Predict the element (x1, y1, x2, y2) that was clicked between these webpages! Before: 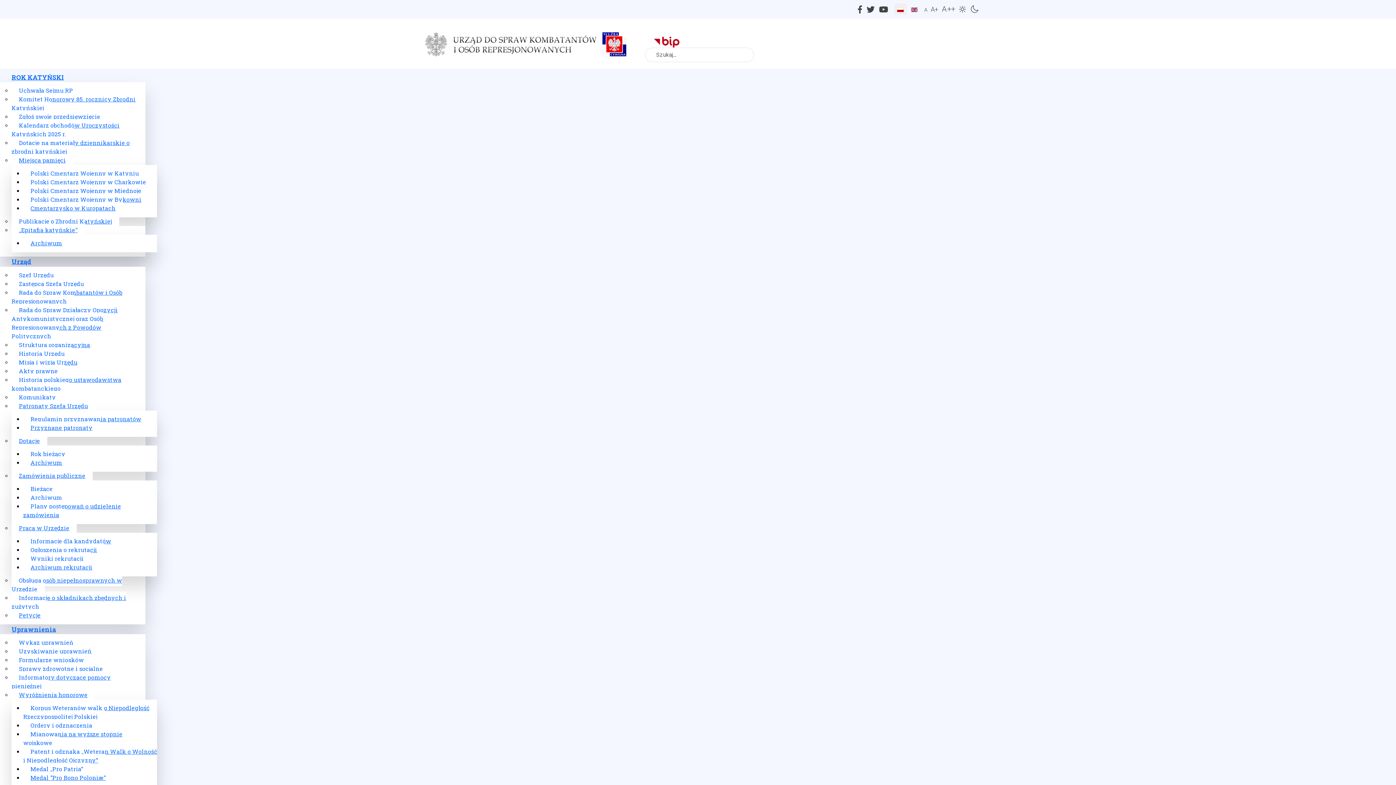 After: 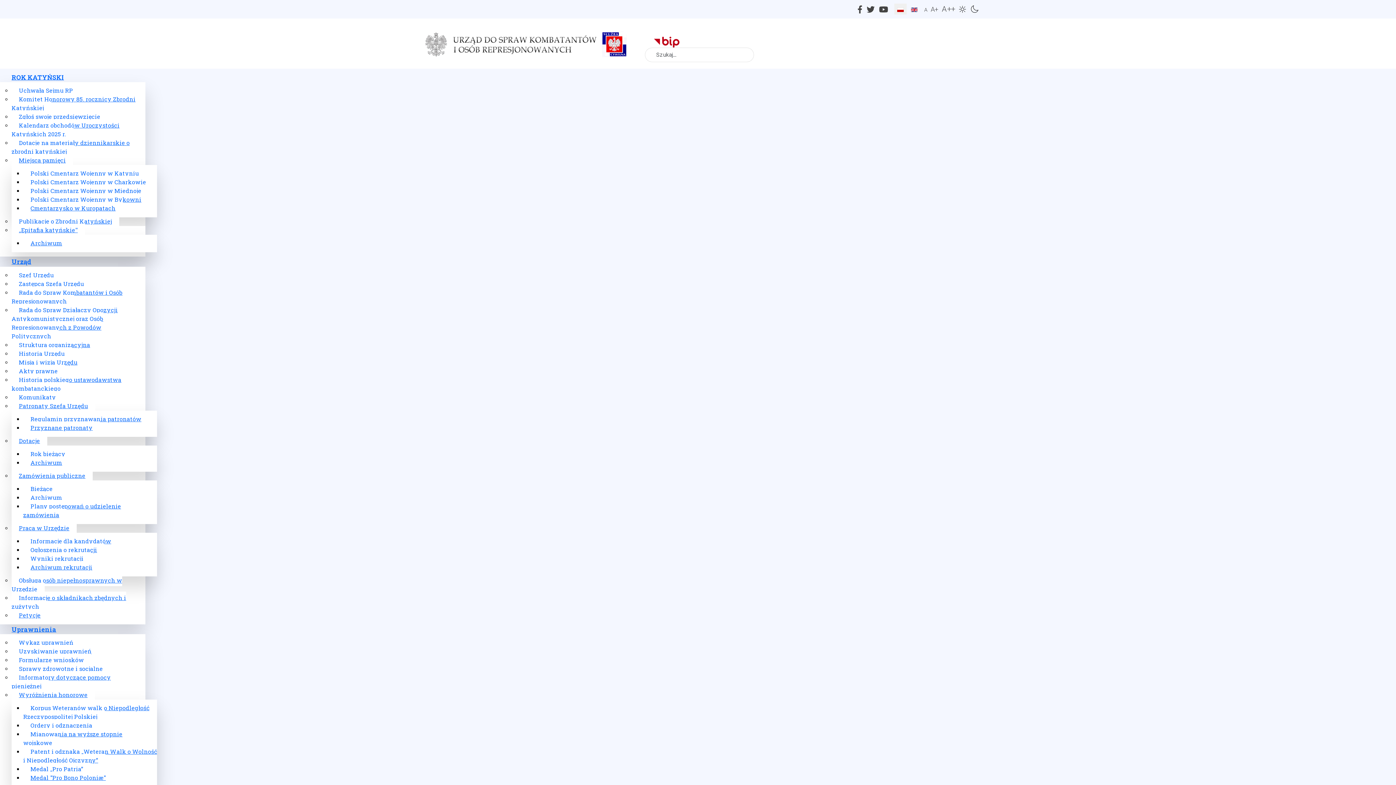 Action: label: Cmentarzysko w Kuropatach bbox: (23, 202, 122, 214)